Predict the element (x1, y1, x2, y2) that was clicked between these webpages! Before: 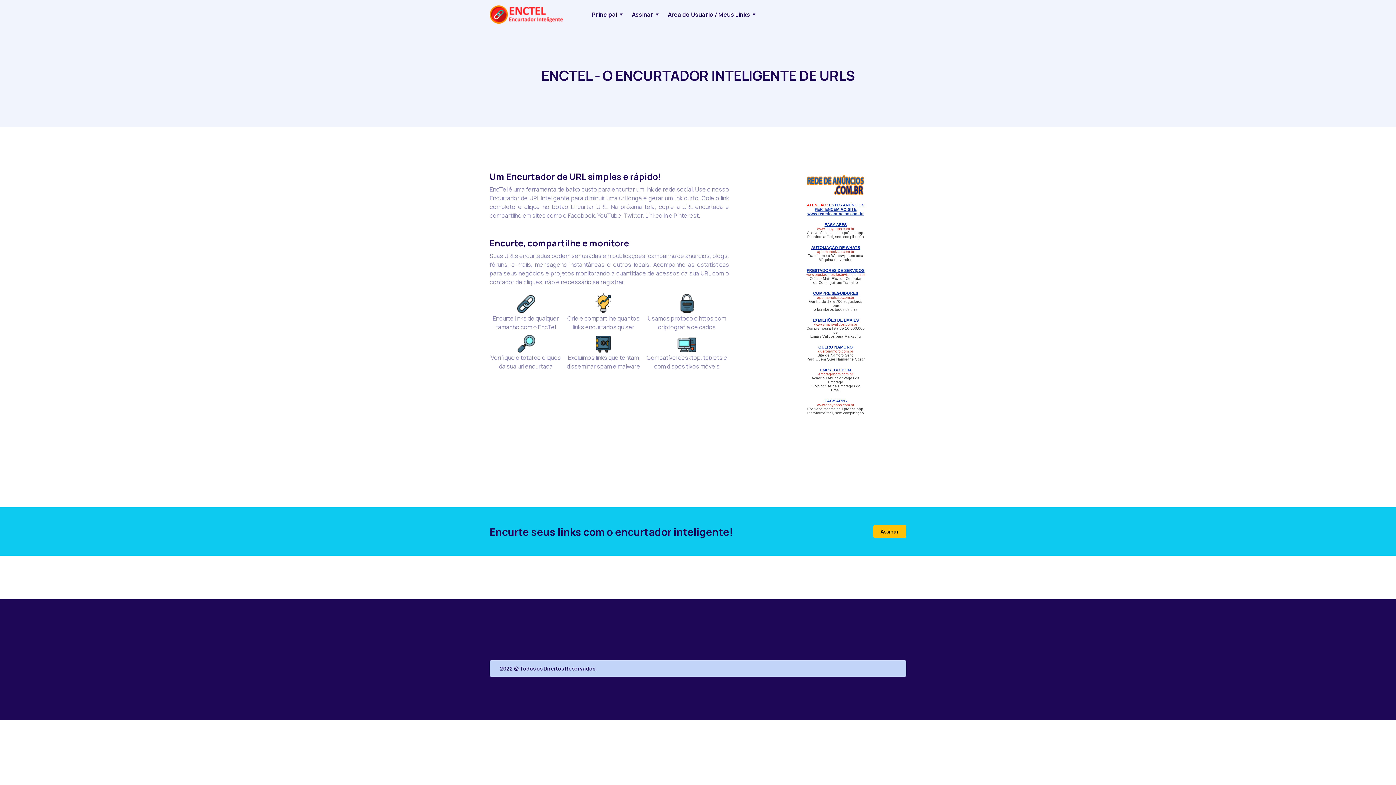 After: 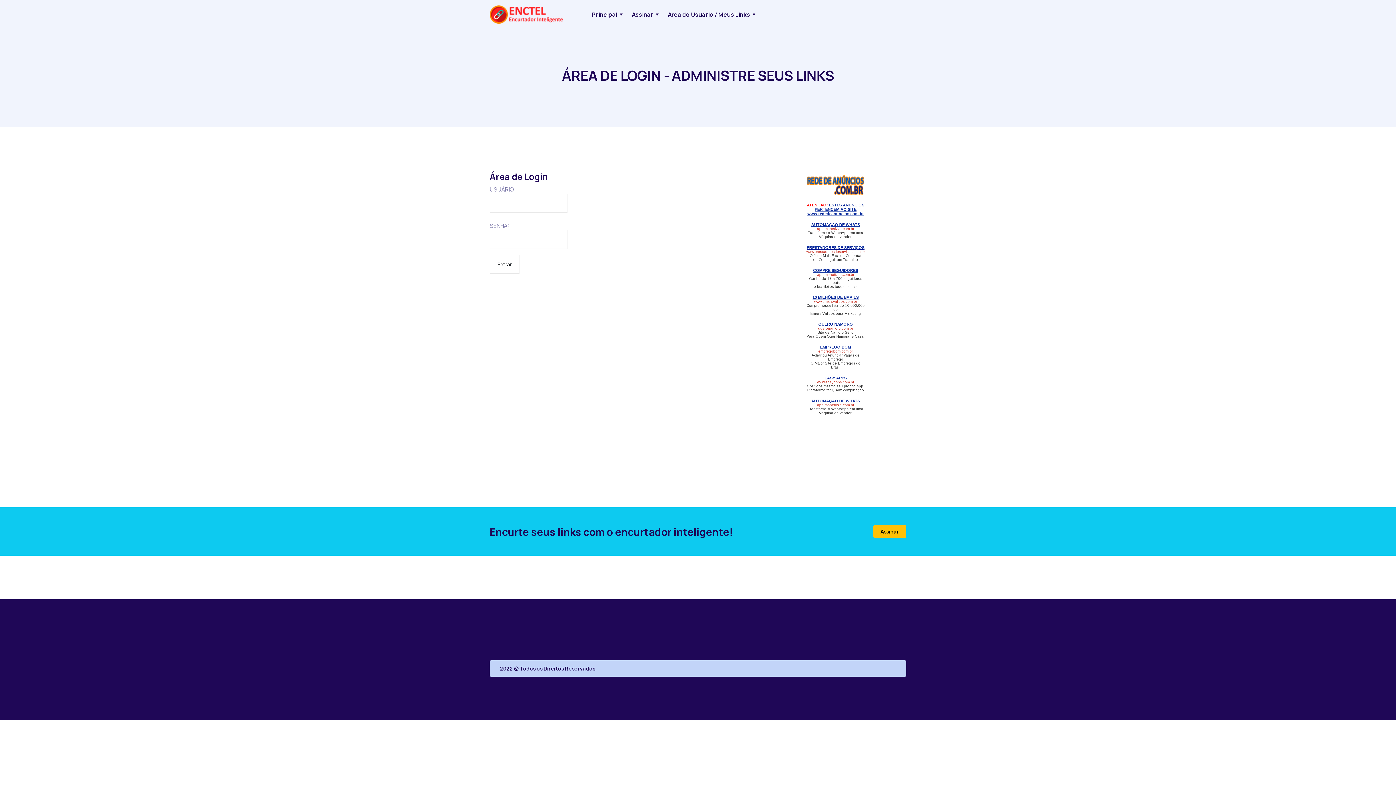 Action: bbox: (873, 525, 906, 538) label: Assinar